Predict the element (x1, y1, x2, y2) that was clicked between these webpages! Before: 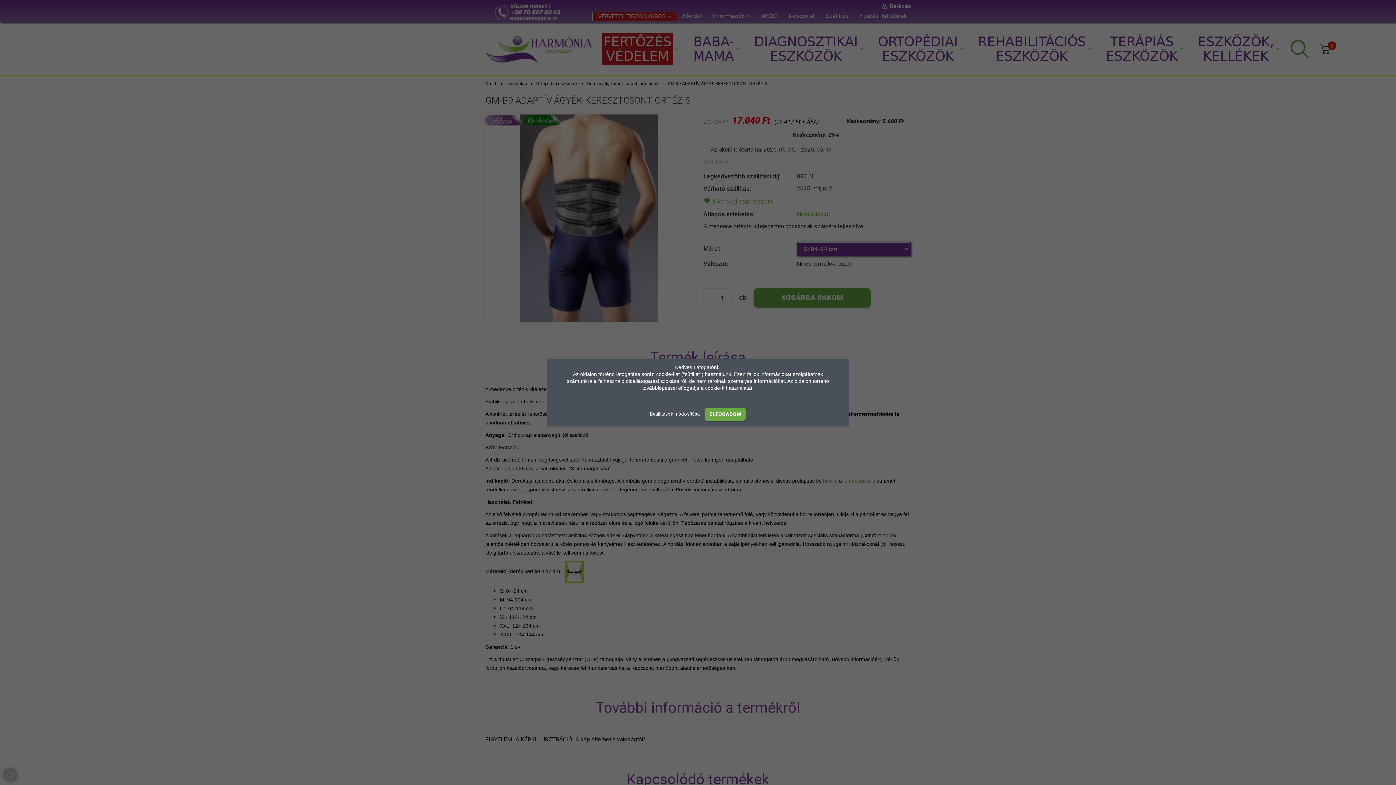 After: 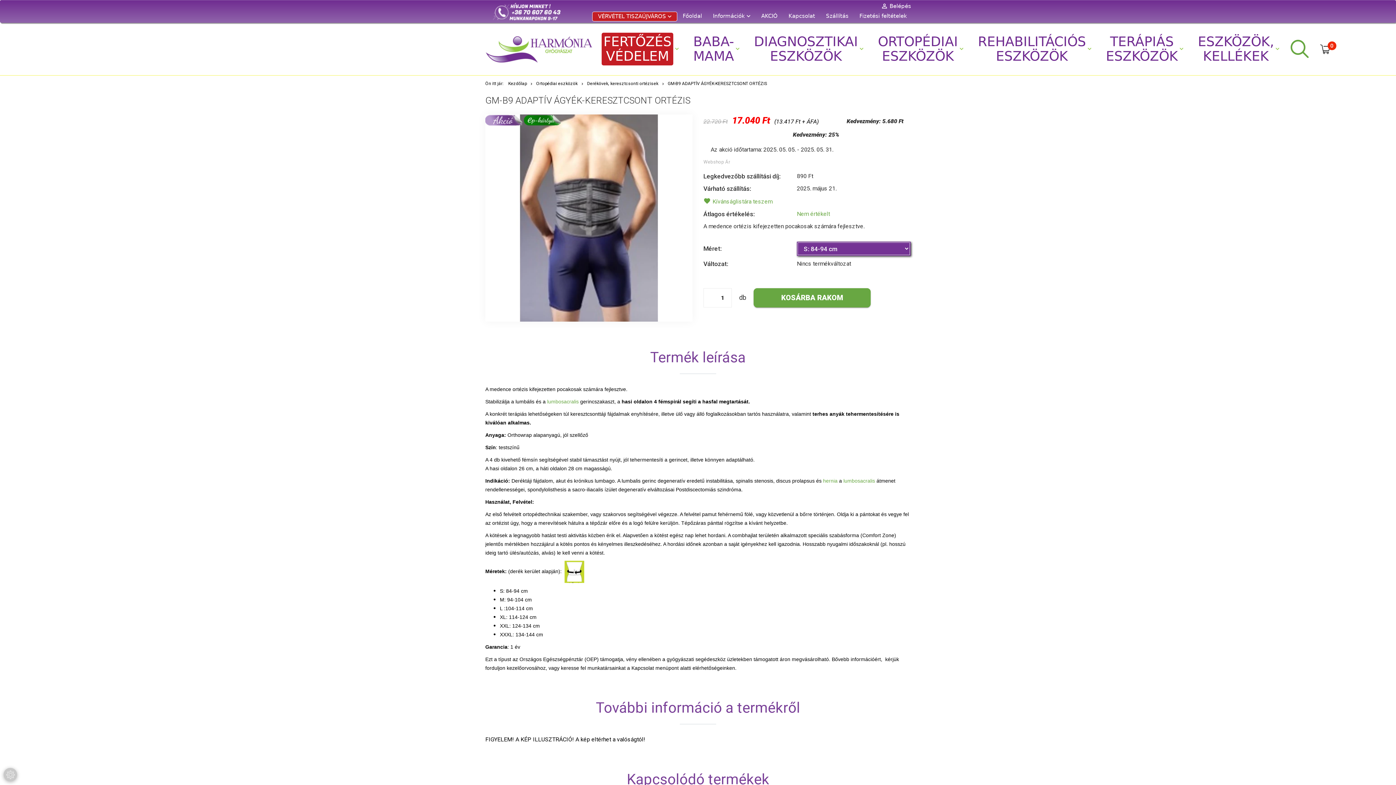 Action: label: ELFOGADOM bbox: (704, 407, 746, 421)